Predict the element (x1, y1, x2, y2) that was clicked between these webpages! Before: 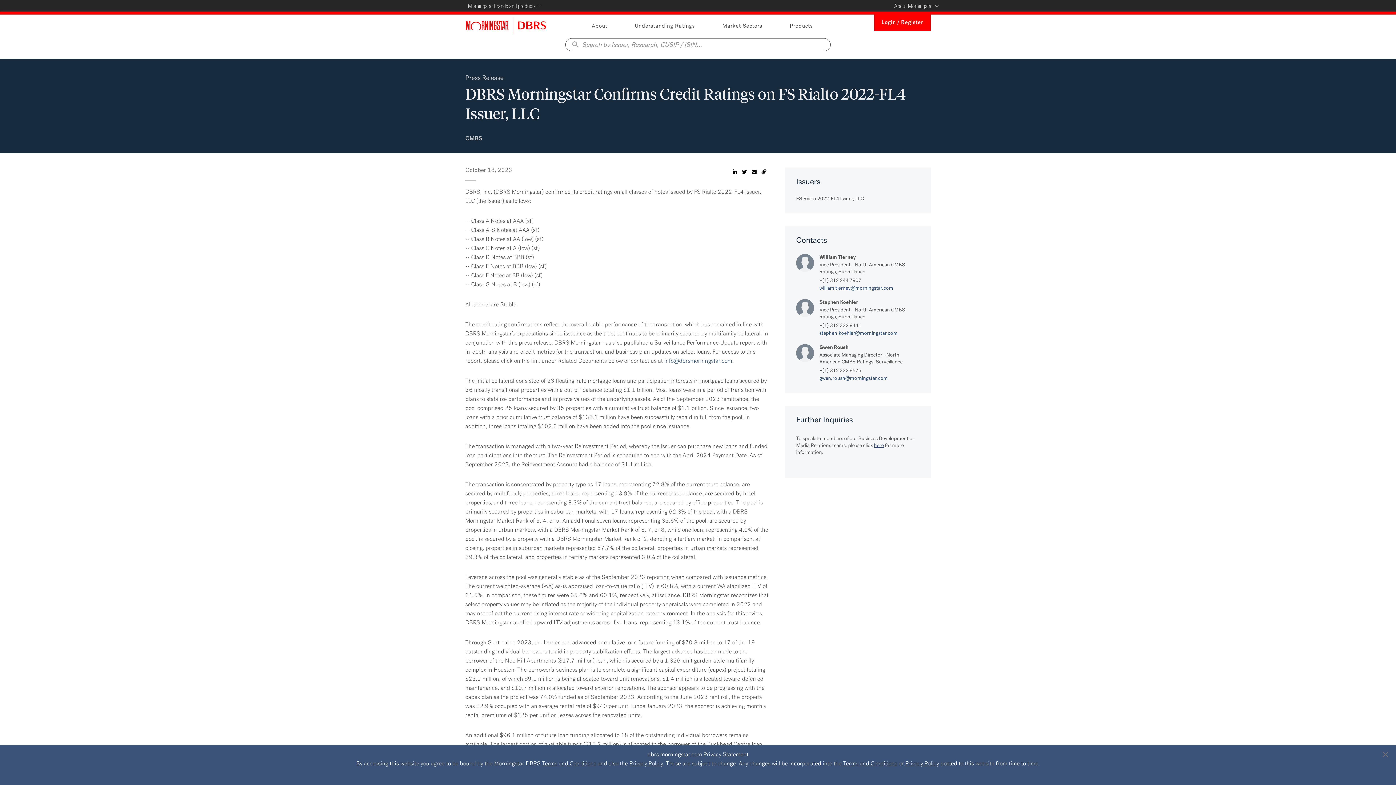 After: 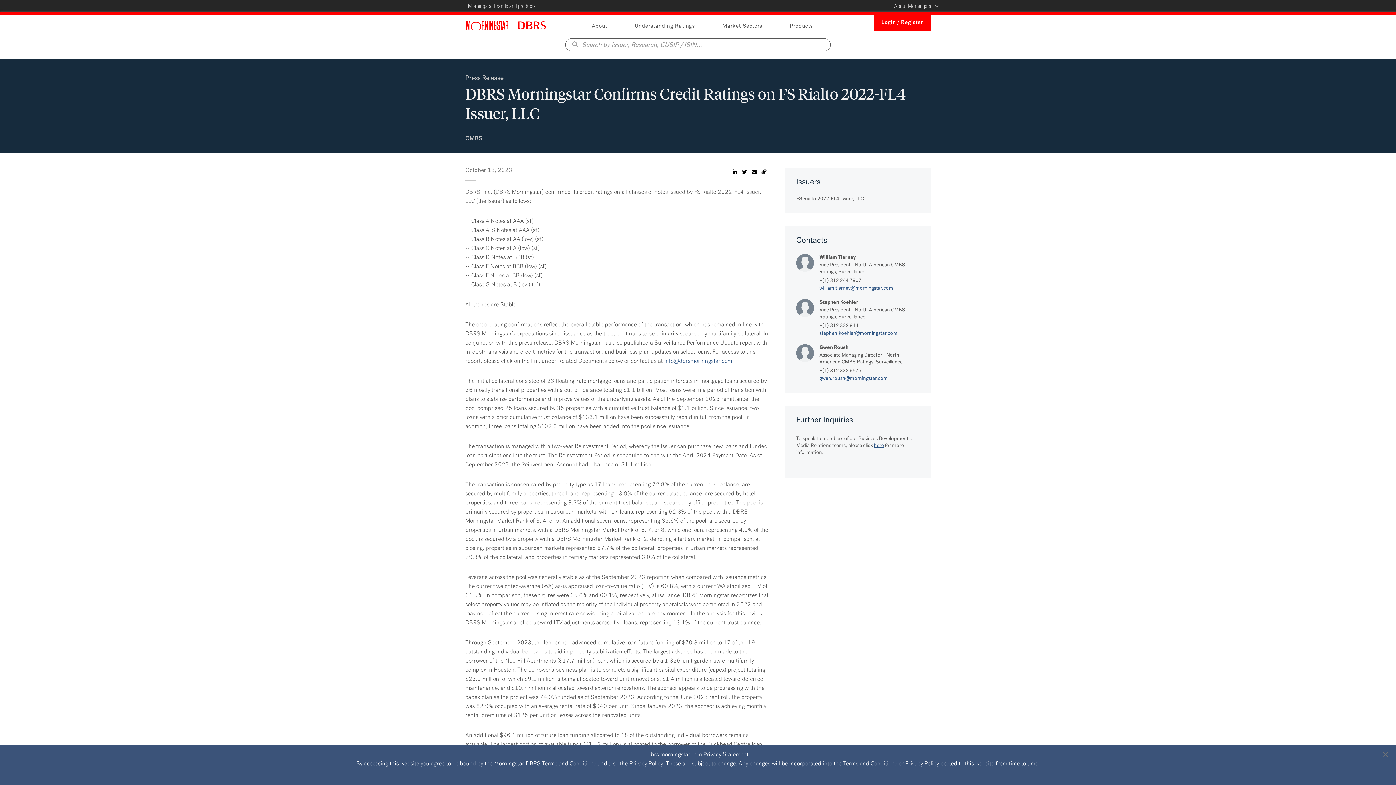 Action: bbox: (819, 375, 888, 382) label: gwen.roush@morningstar.com